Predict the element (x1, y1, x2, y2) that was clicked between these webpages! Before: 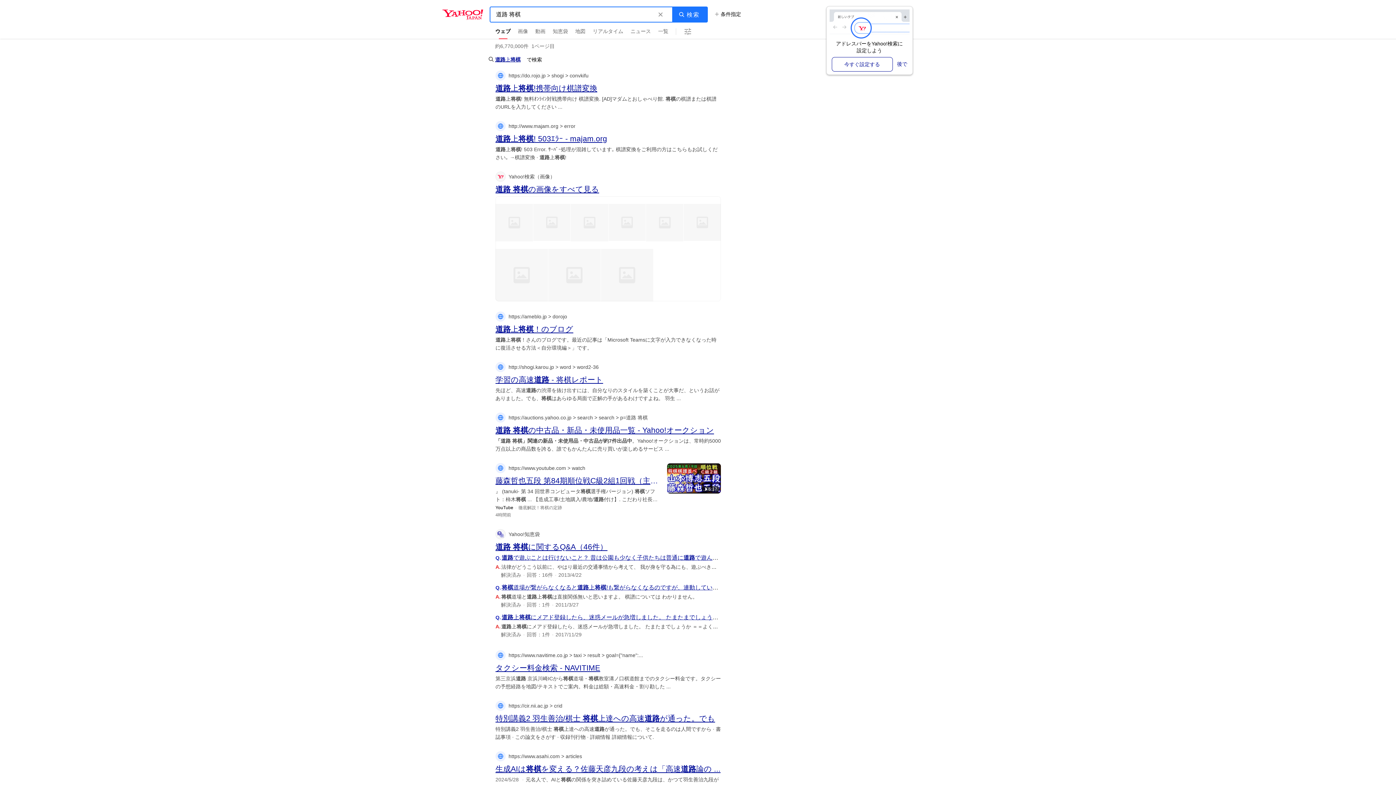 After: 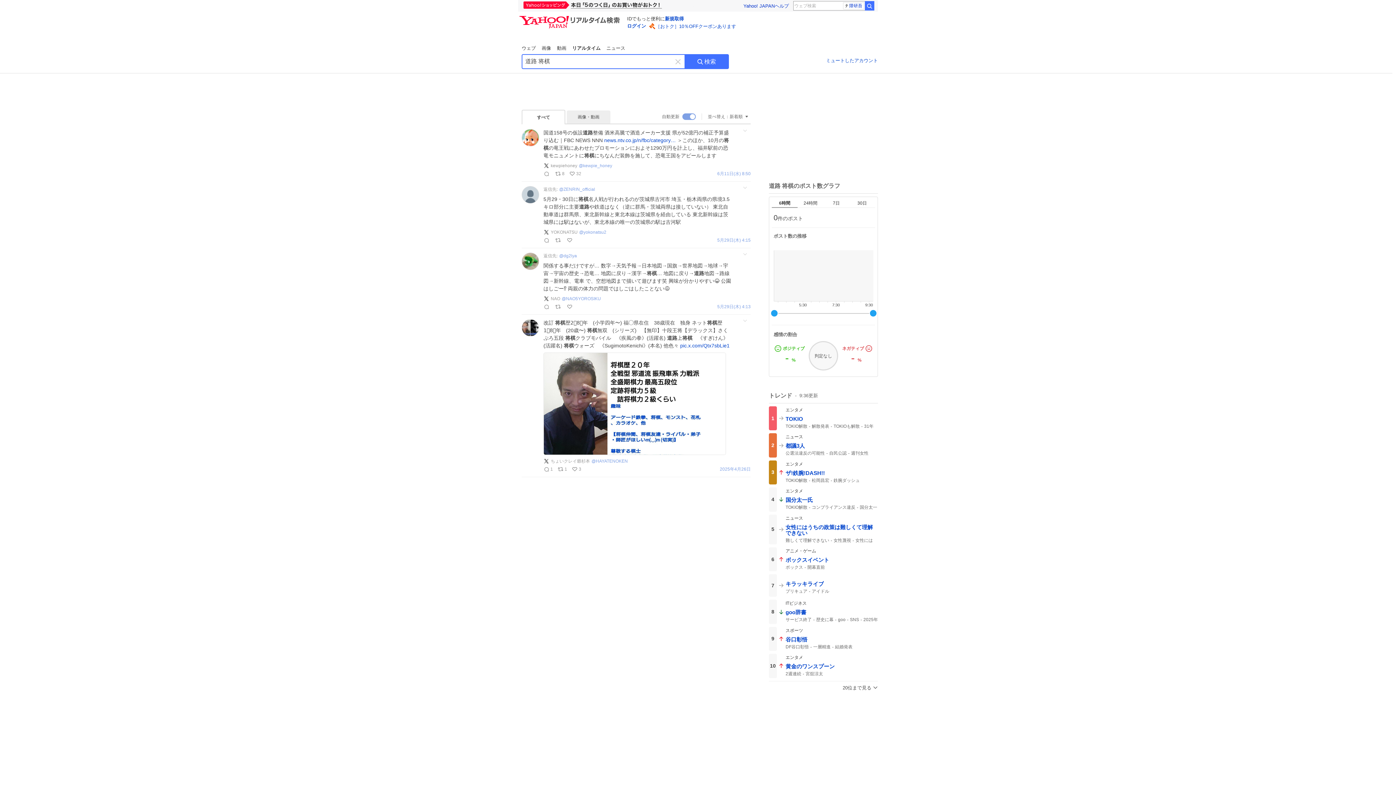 Action: label: リアルタイム bbox: (589, 25, 627, 38)